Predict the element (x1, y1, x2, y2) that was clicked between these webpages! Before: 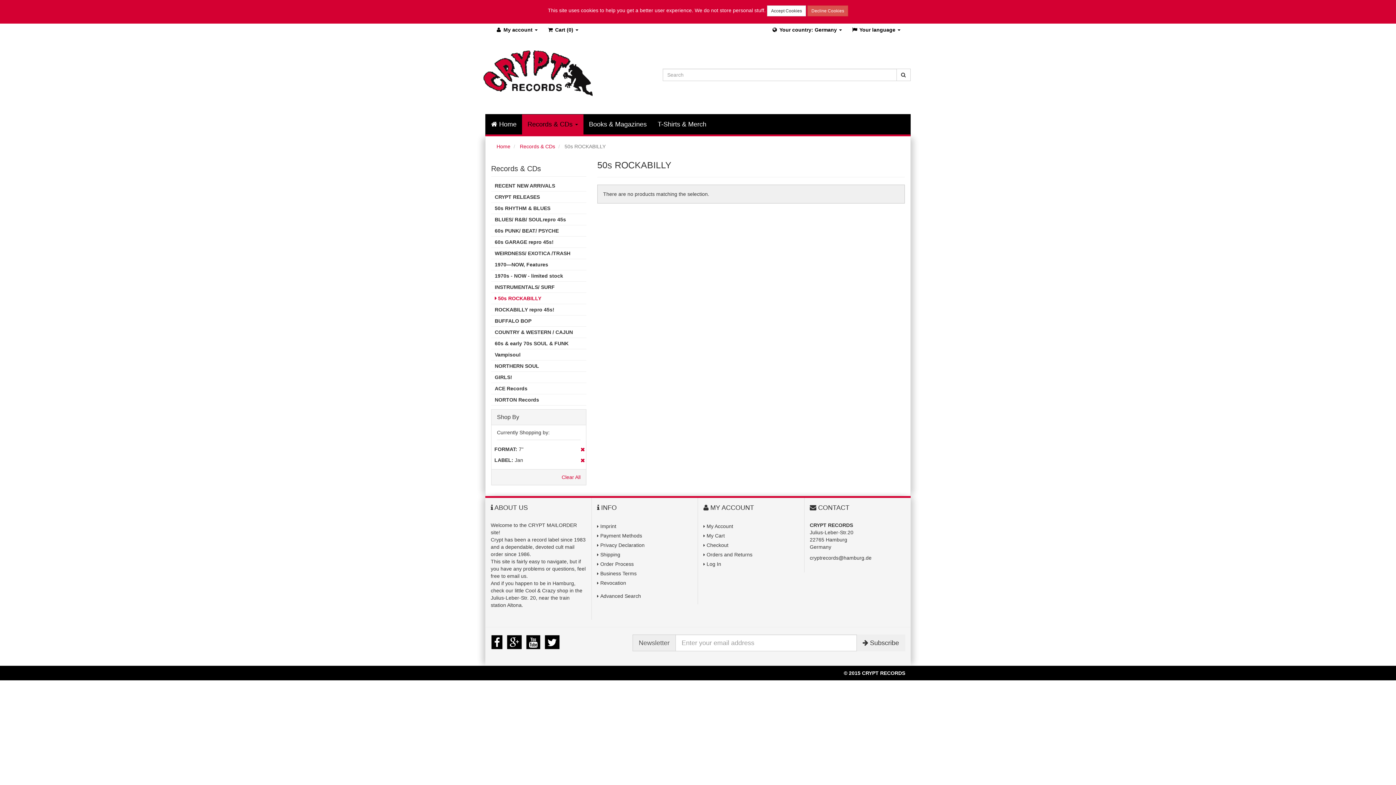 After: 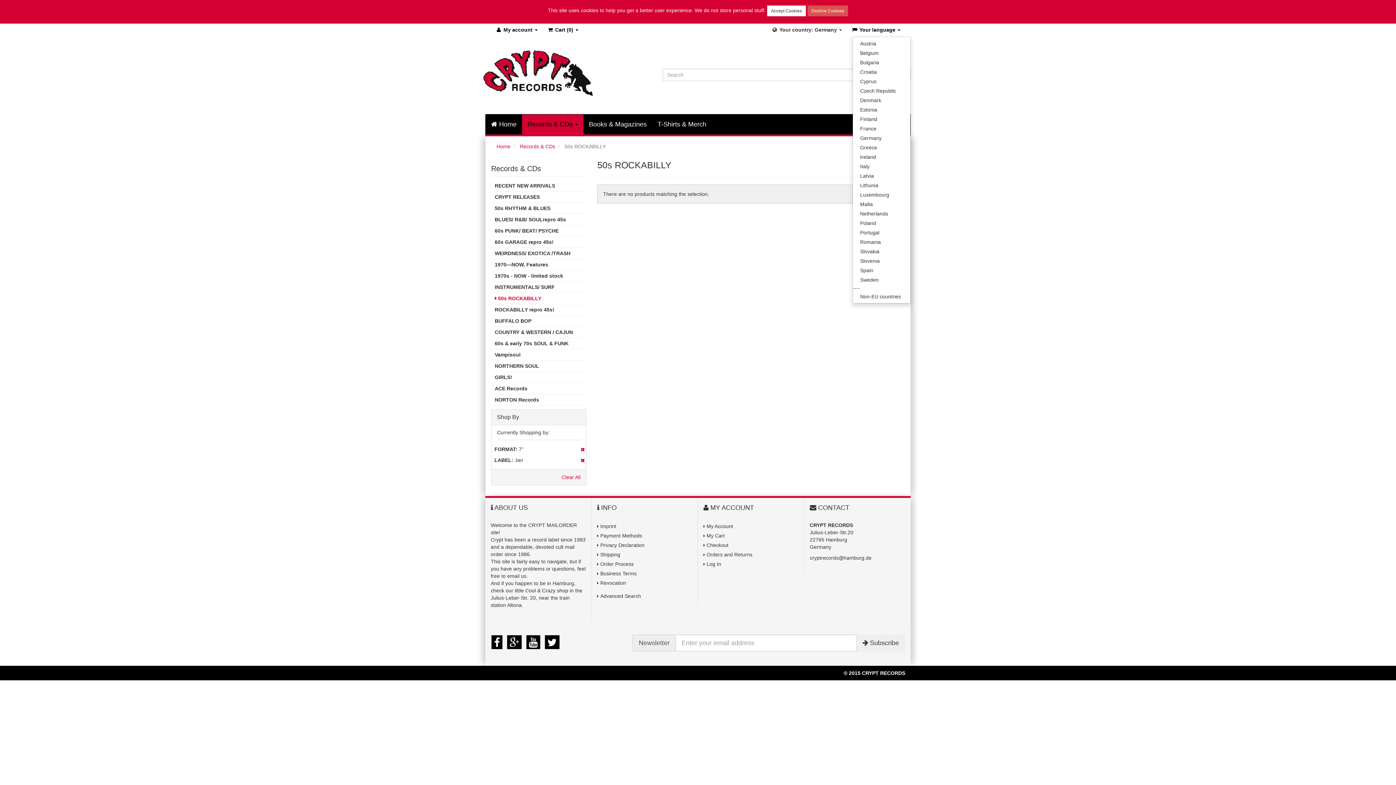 Action: label:  Your country: Germany  bbox: (766, 23, 846, 36)